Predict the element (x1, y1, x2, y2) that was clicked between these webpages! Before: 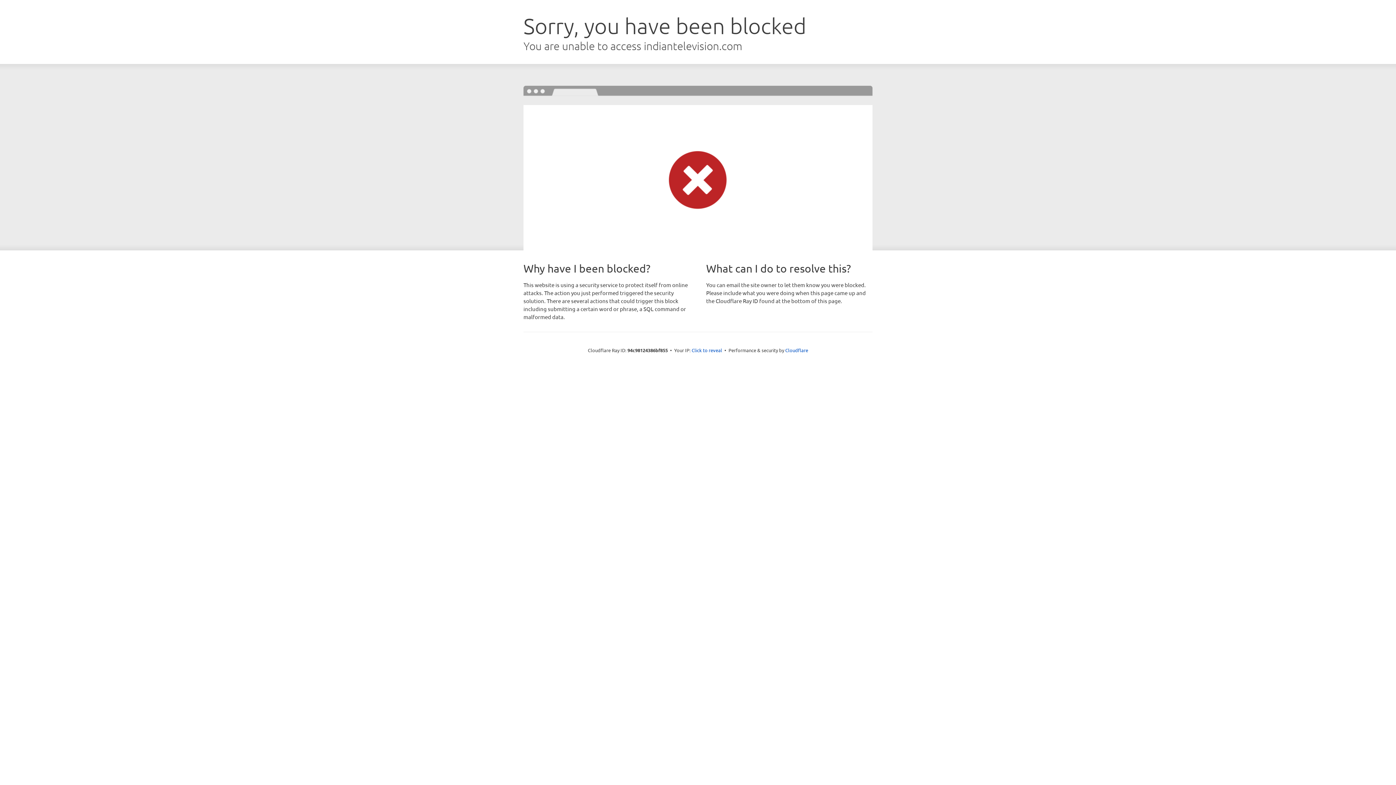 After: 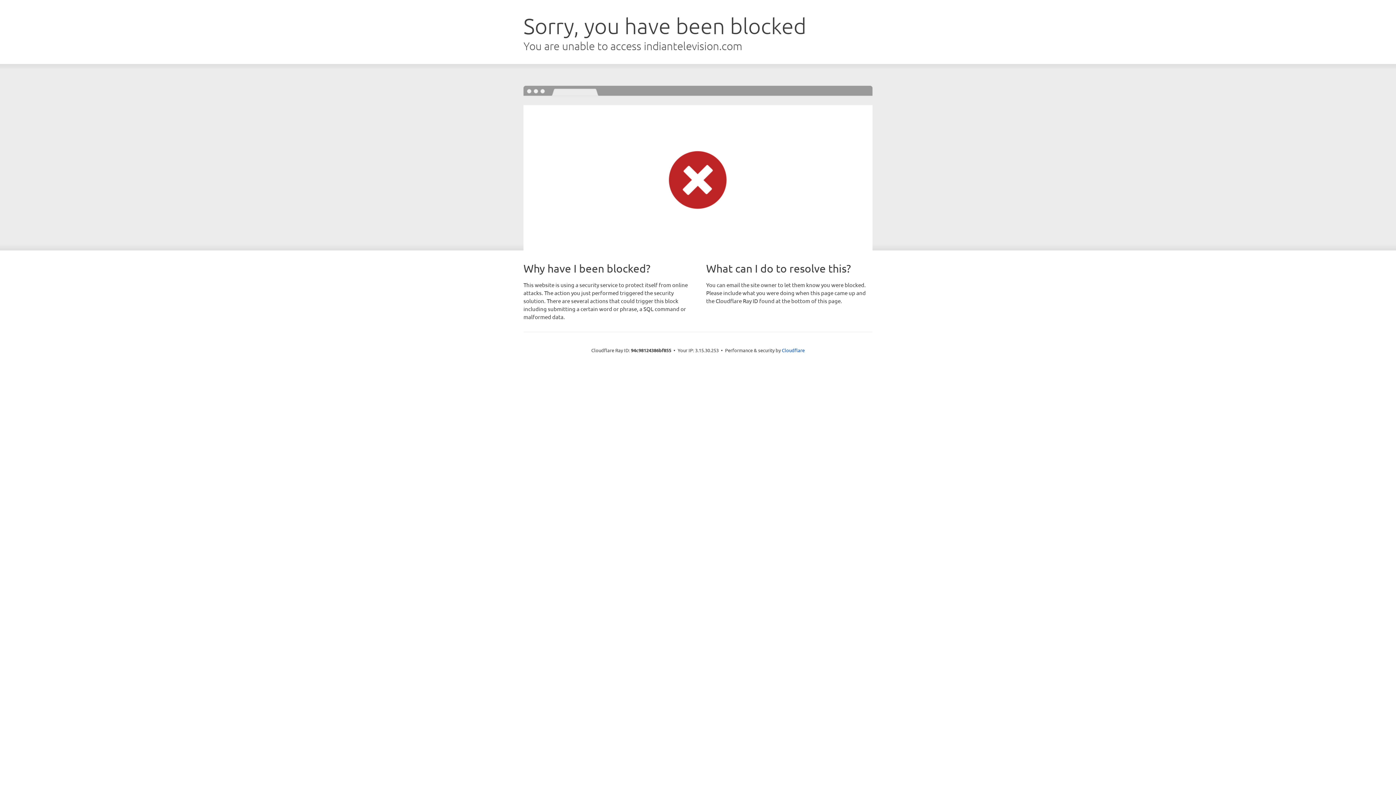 Action: label: Click to reveal bbox: (691, 346, 722, 353)